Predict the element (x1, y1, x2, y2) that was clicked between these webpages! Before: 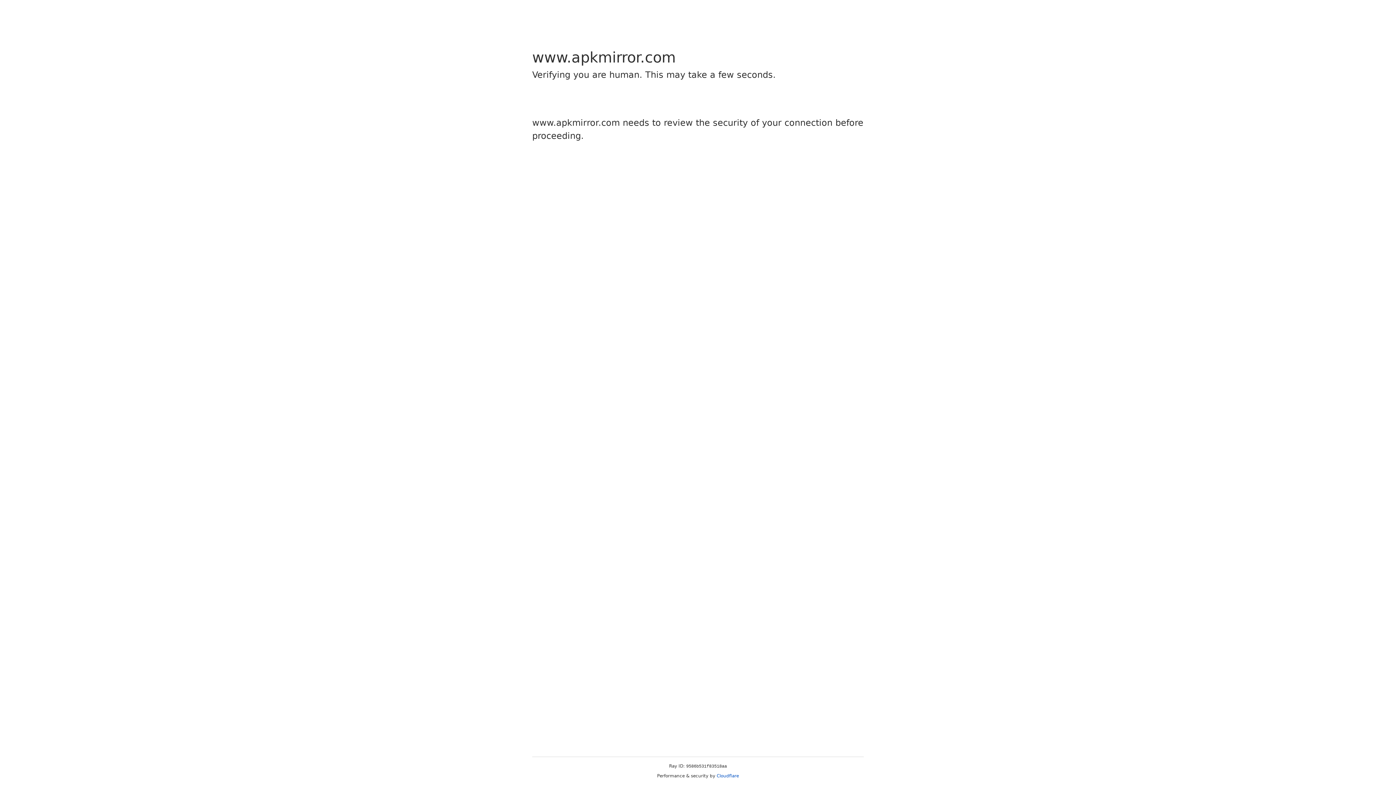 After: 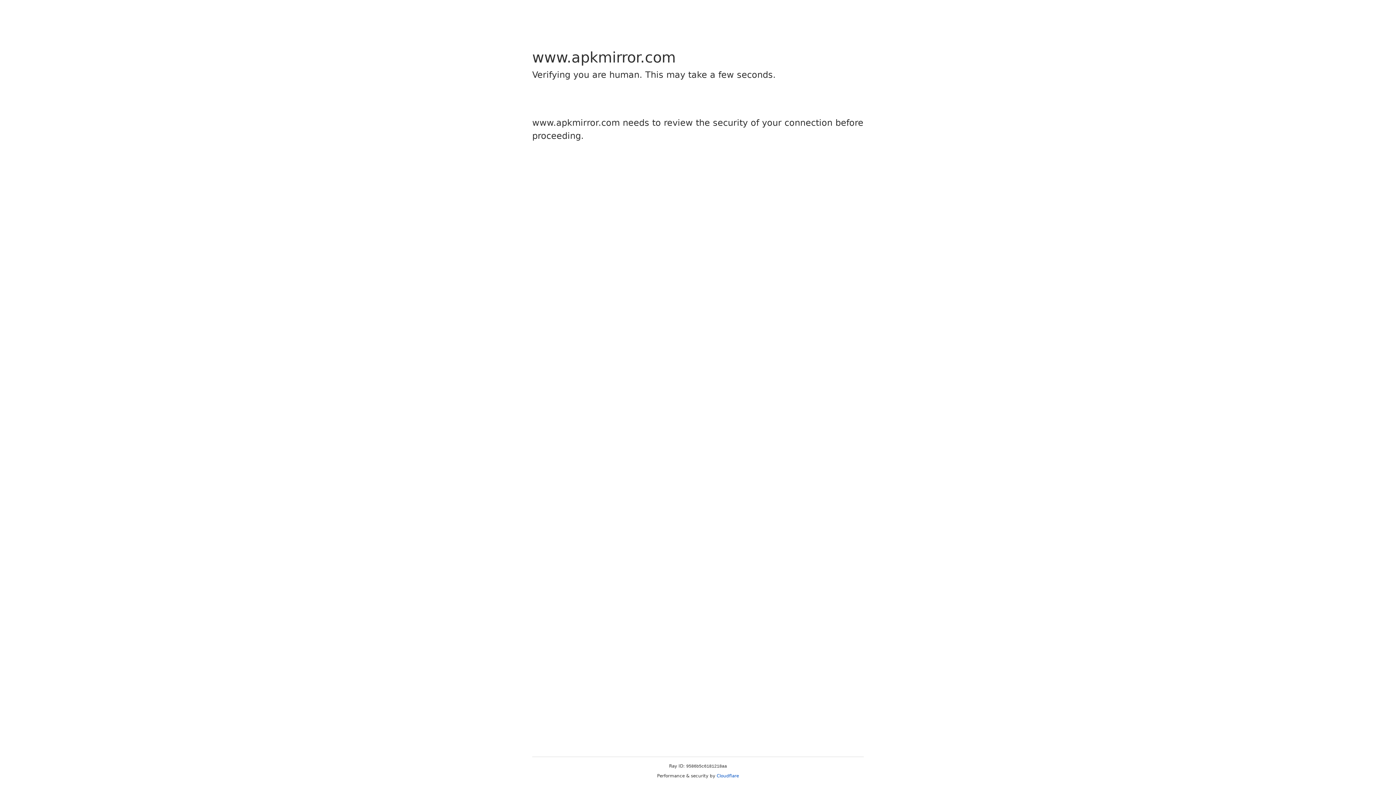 Action: bbox: (716, 773, 739, 778) label: Cloudflare